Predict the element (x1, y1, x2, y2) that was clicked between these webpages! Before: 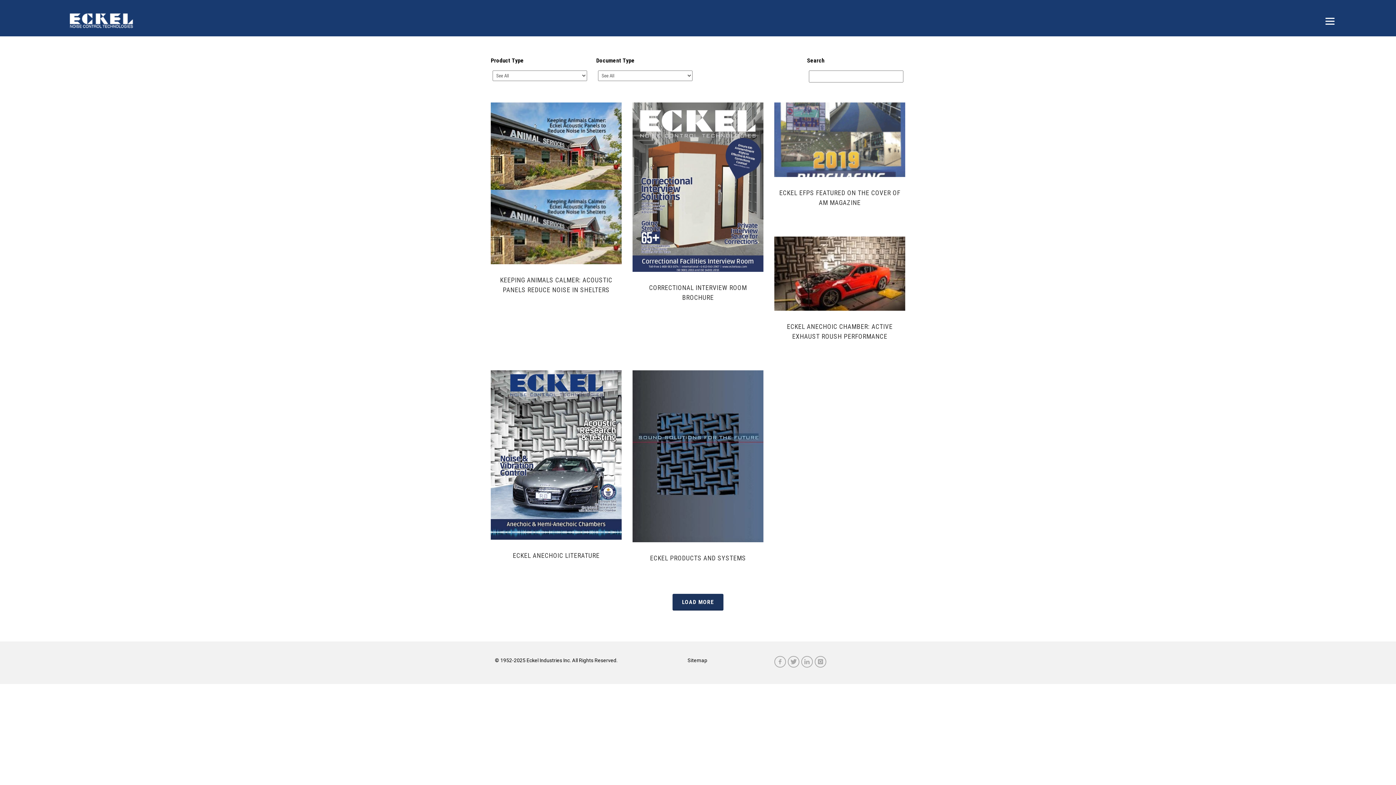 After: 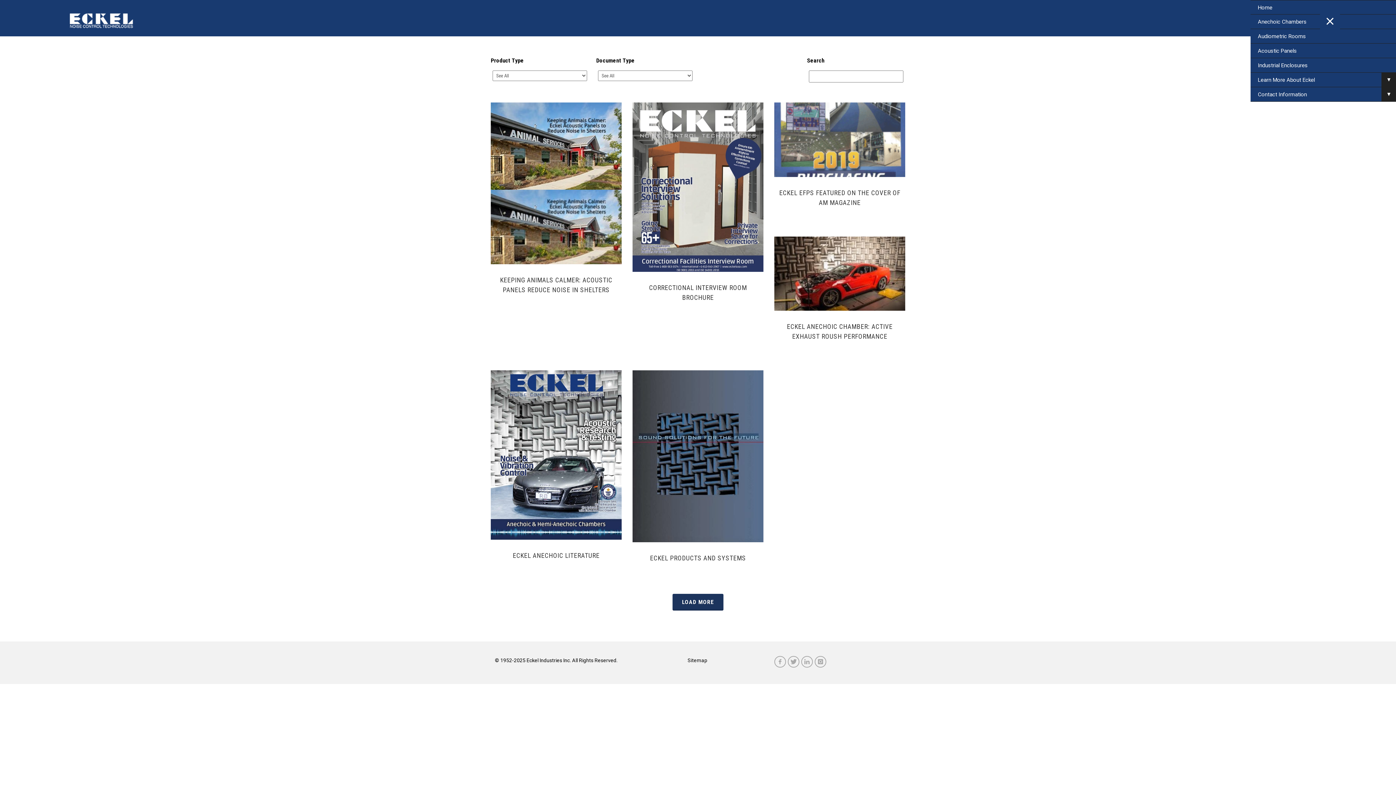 Action: bbox: (1320, 10, 1340, 30) label: Menu